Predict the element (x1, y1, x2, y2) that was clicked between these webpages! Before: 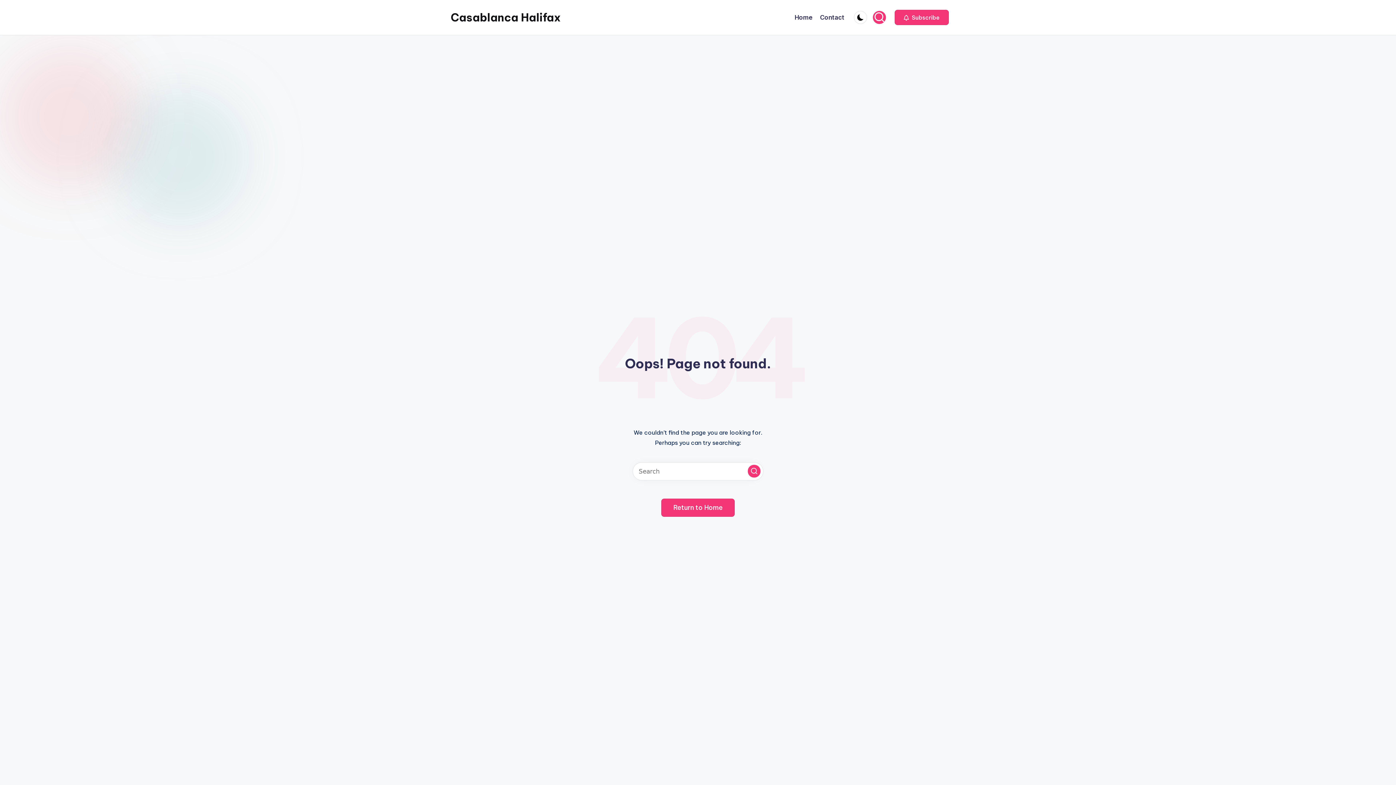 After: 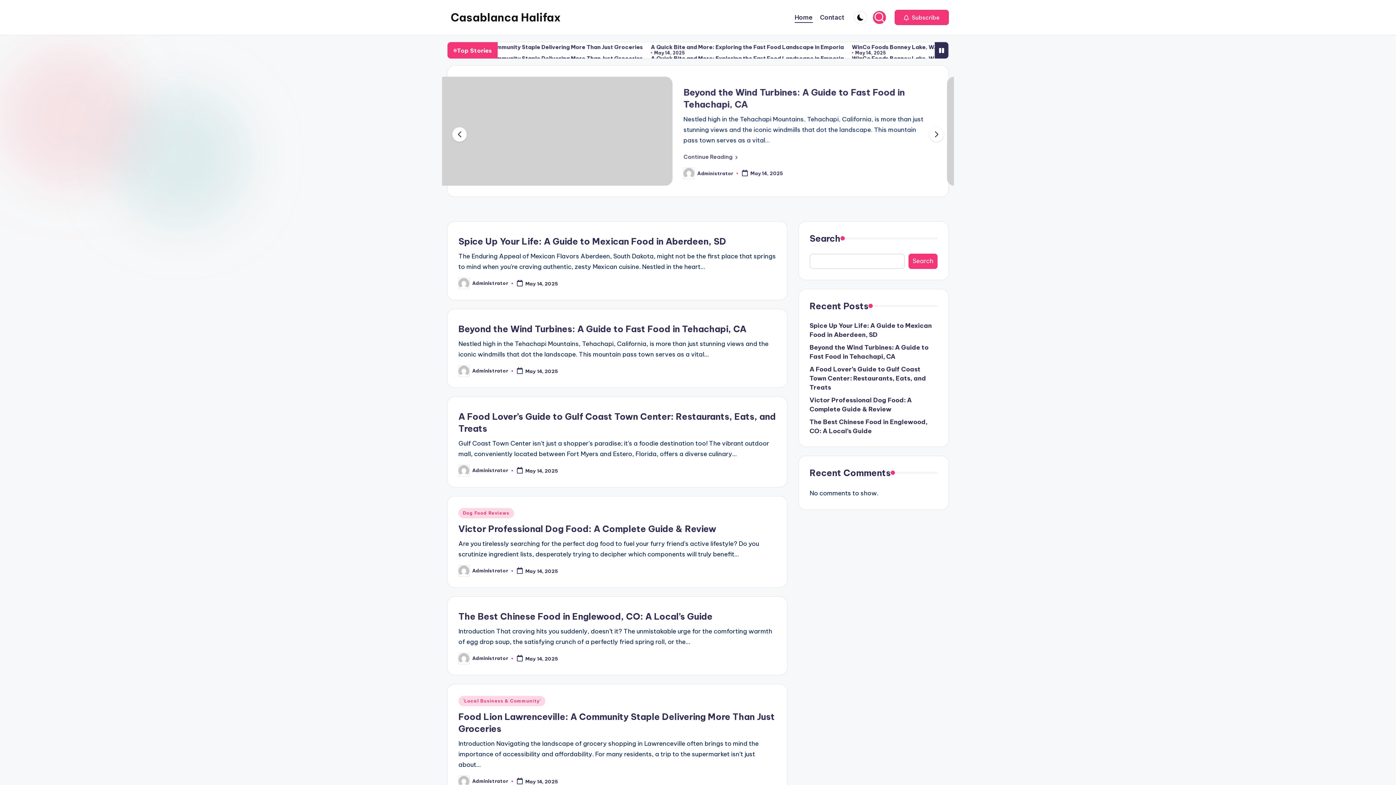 Action: label: Casablanca Halifax bbox: (450, 9, 560, 25)